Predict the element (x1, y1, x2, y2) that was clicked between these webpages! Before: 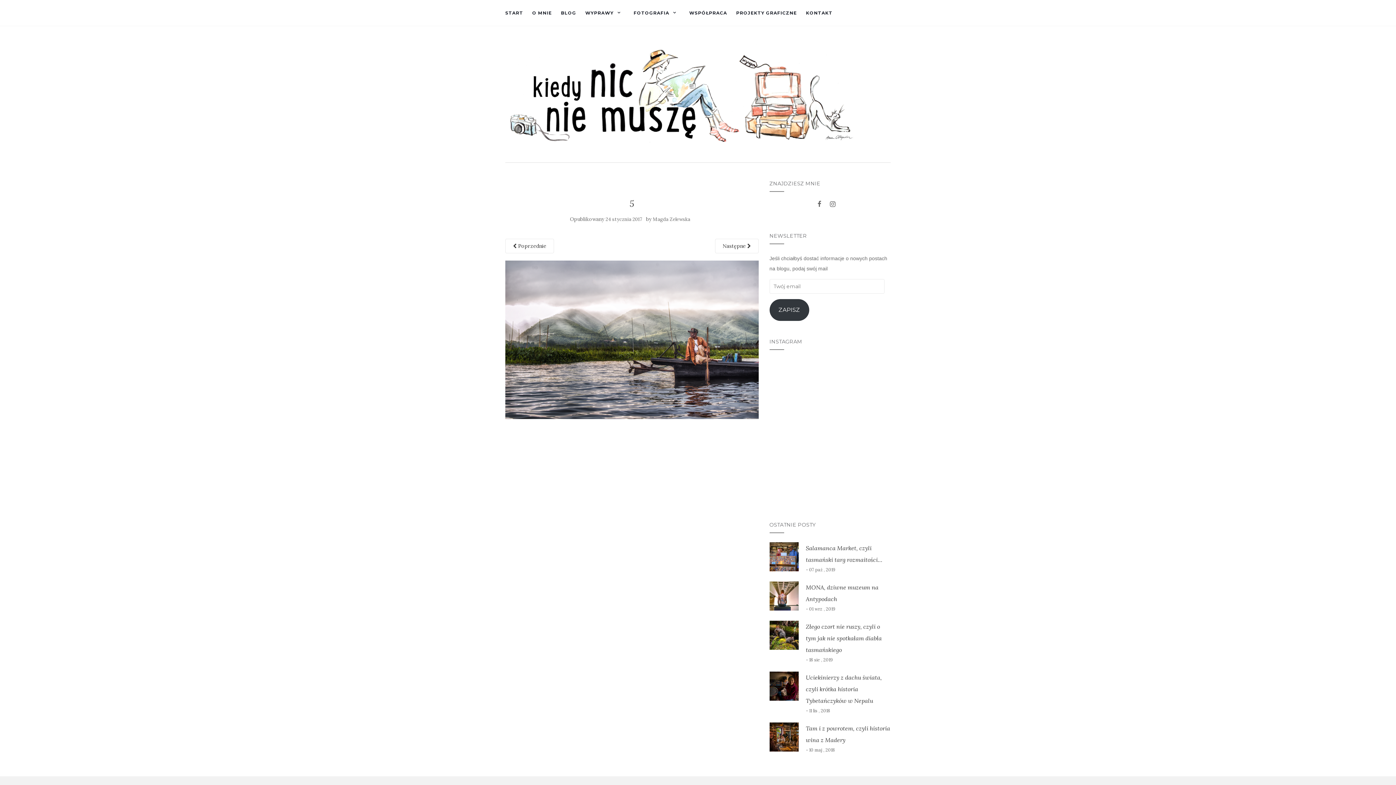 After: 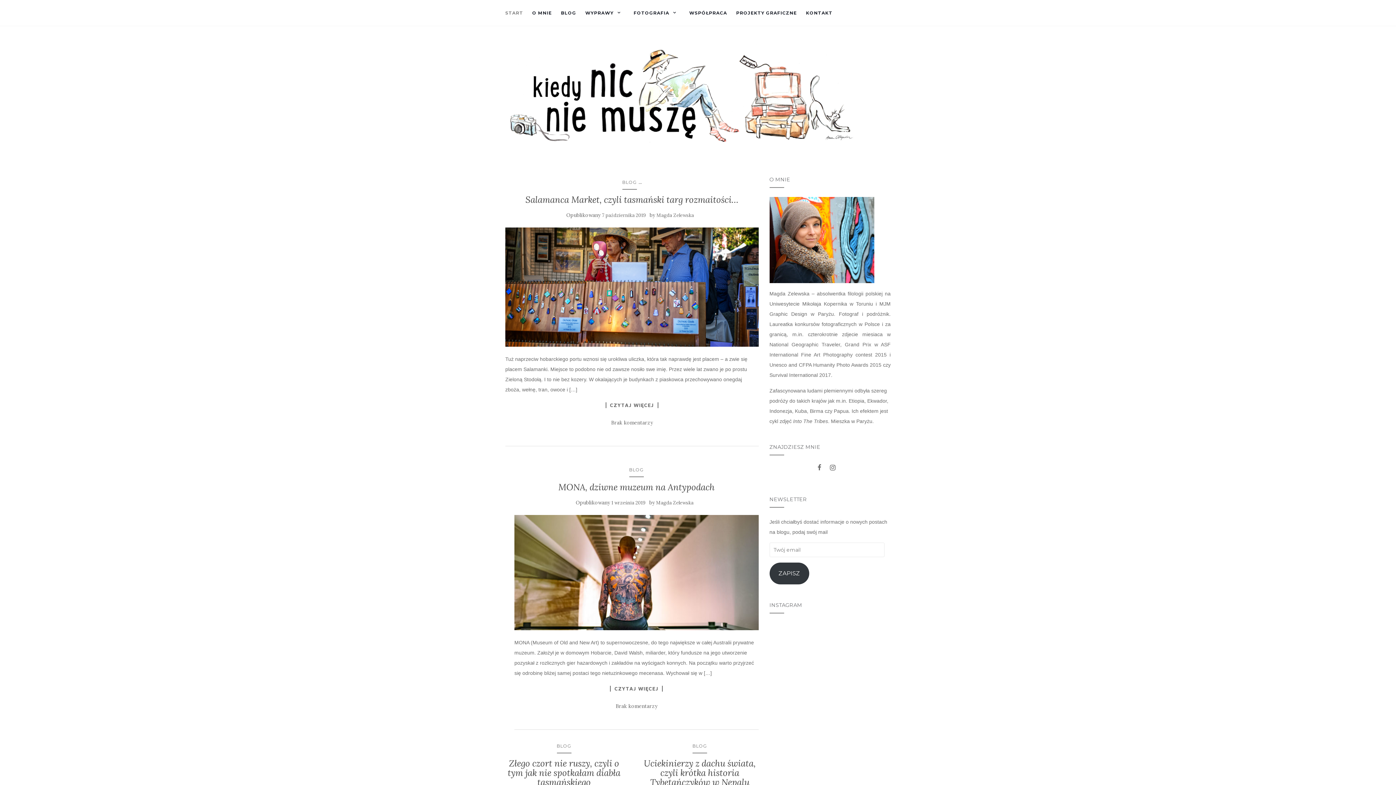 Action: bbox: (505, 44, 890, 146)